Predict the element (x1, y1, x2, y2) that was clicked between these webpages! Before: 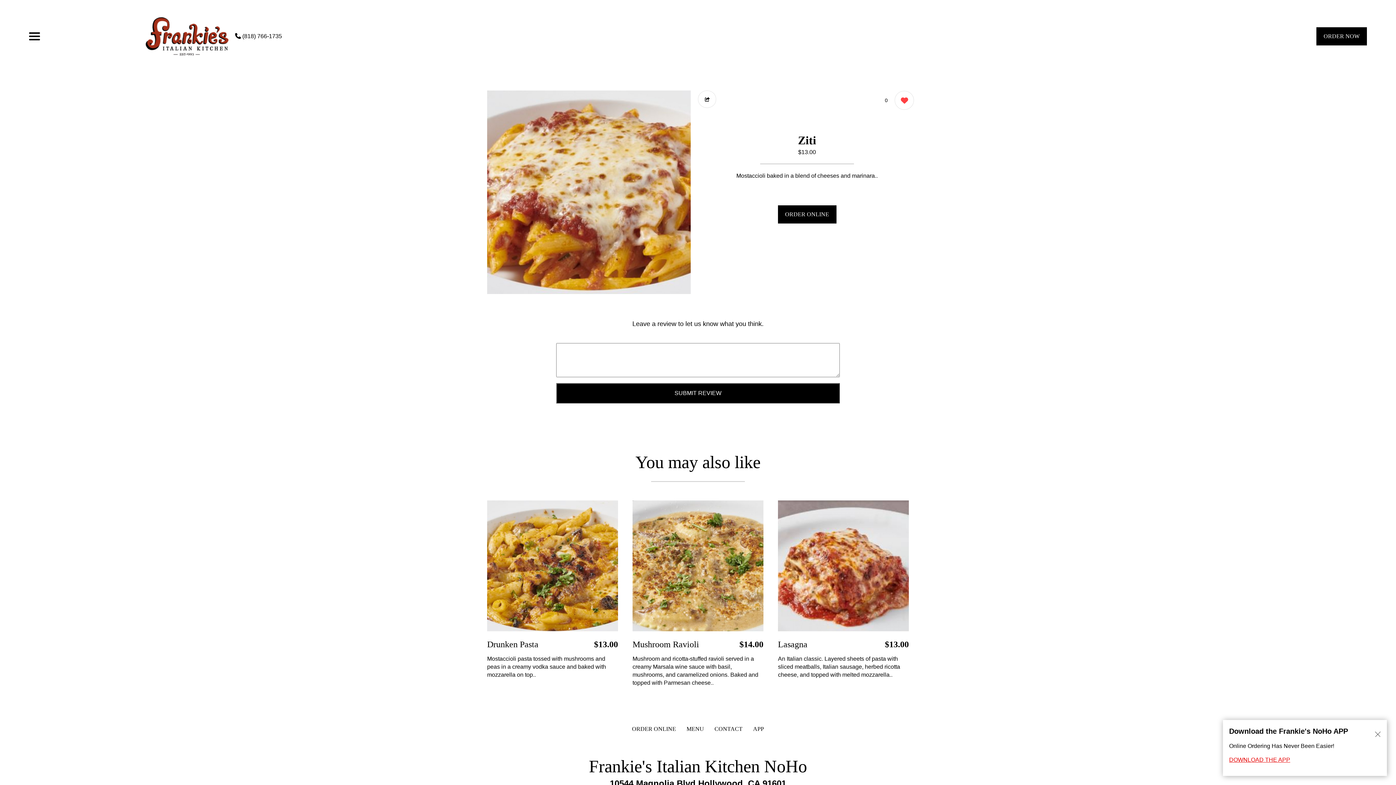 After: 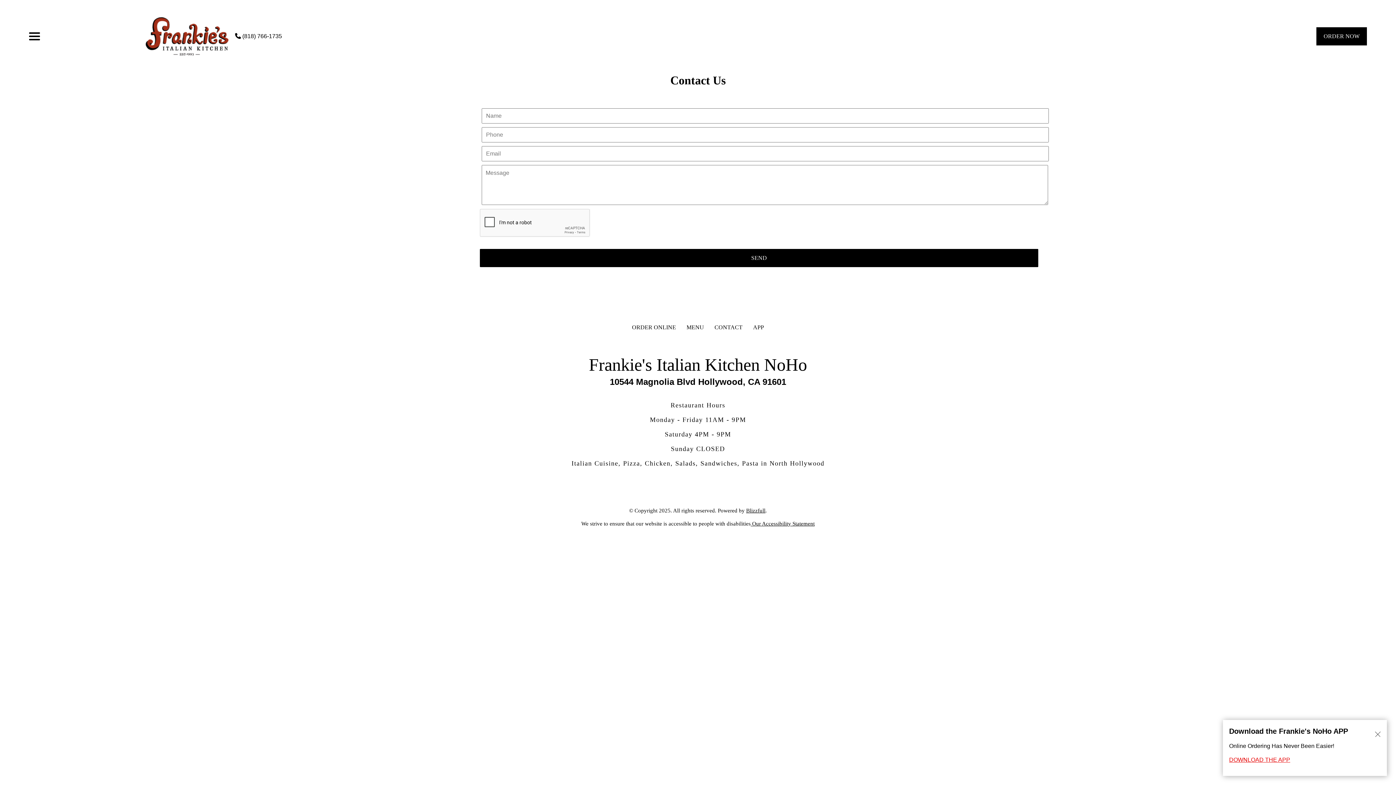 Action: label: CONTACT bbox: (714, 726, 742, 732)